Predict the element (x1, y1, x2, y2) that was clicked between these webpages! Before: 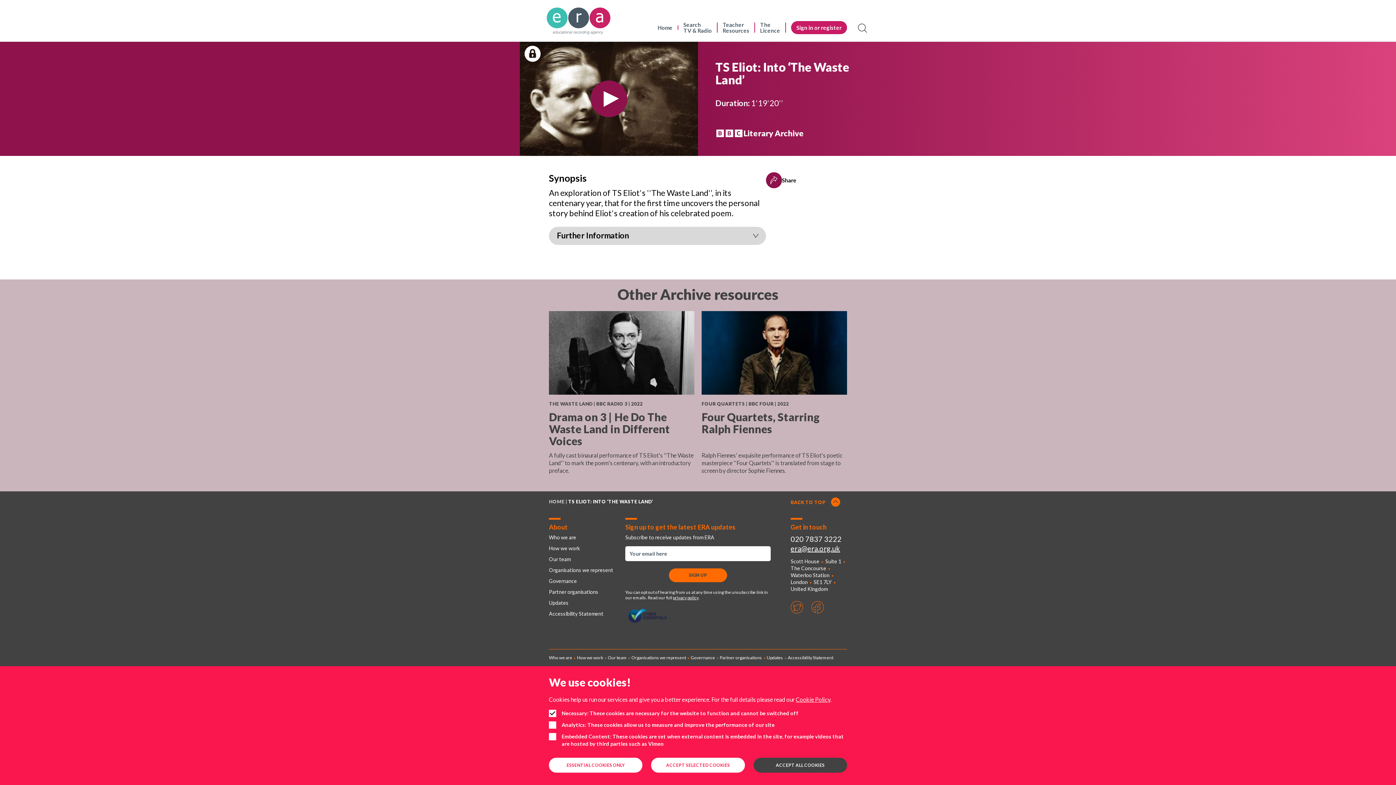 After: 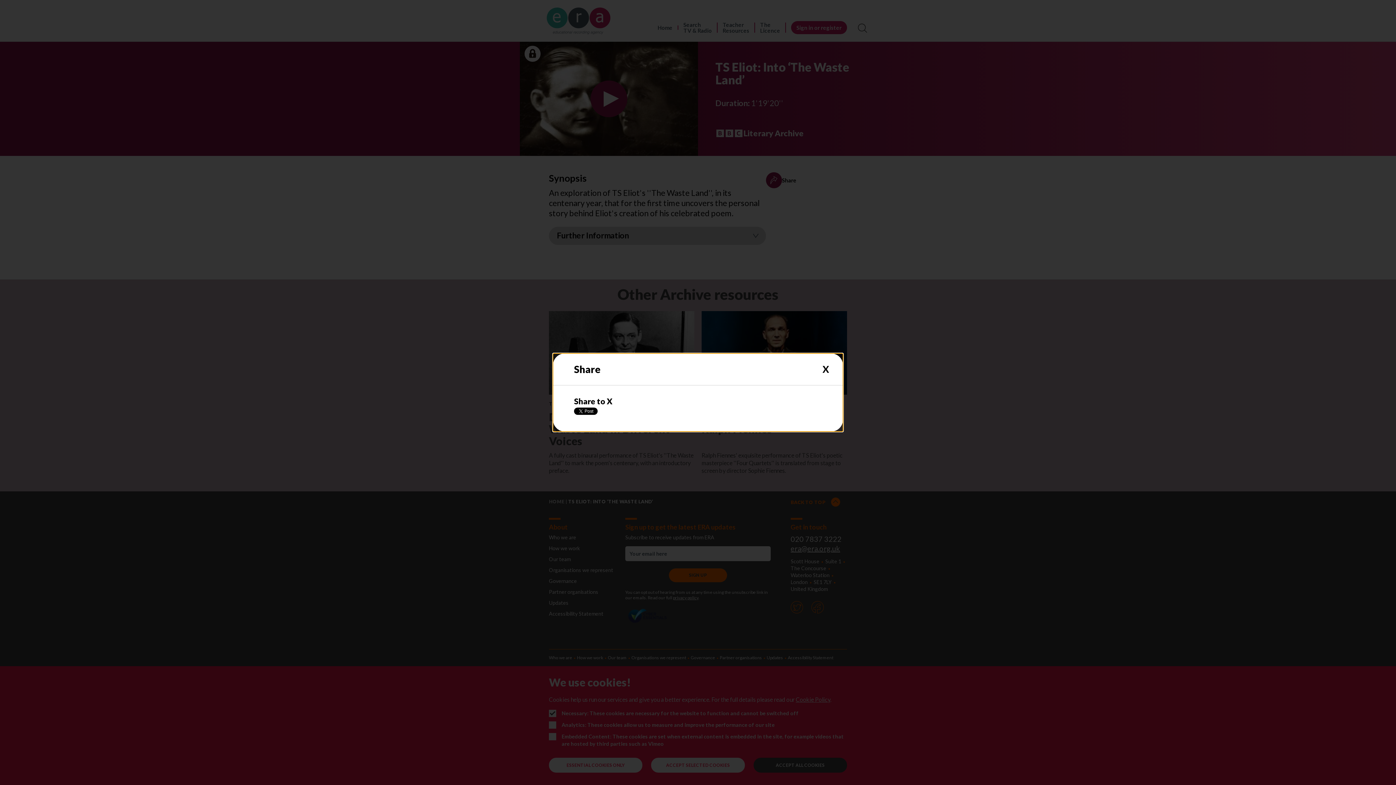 Action: label: Share bbox: (766, 172, 820, 188)